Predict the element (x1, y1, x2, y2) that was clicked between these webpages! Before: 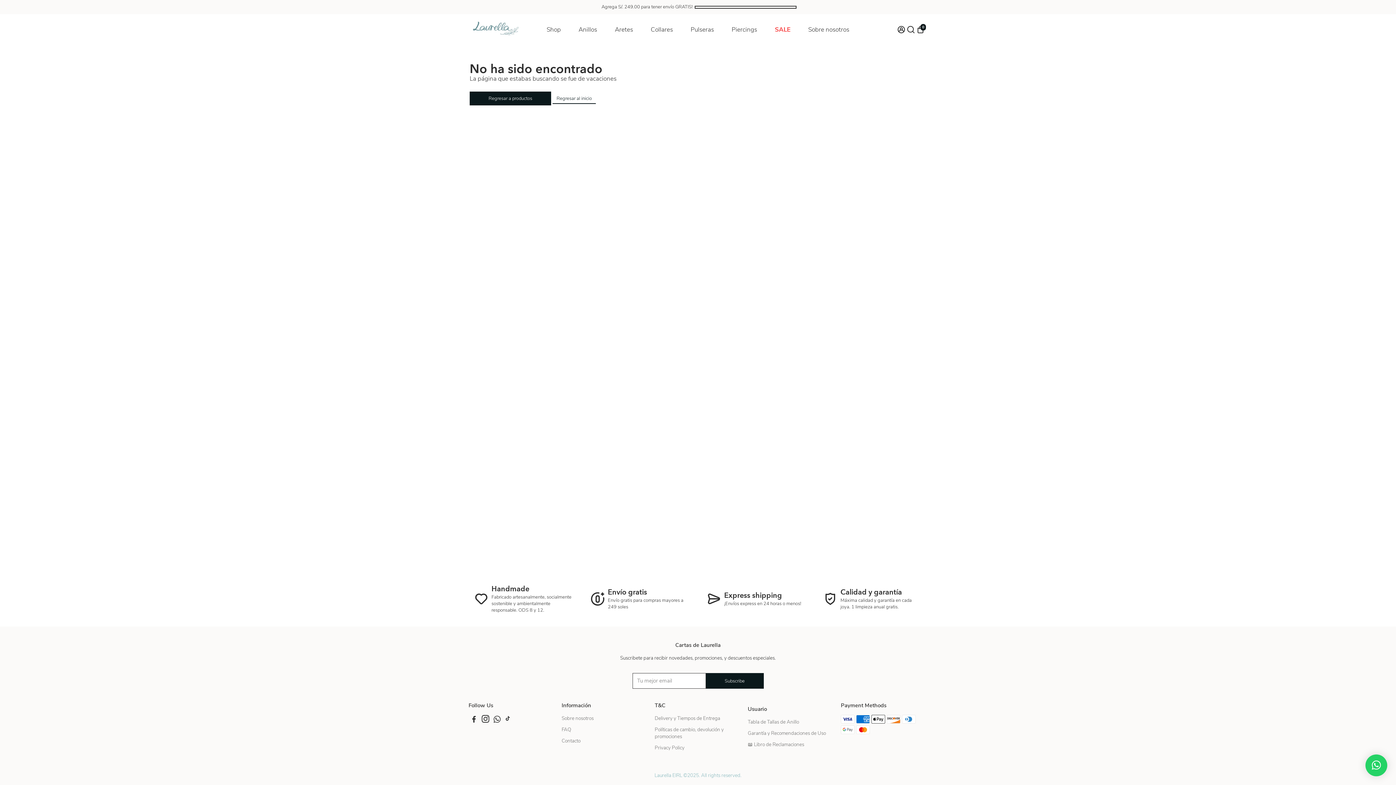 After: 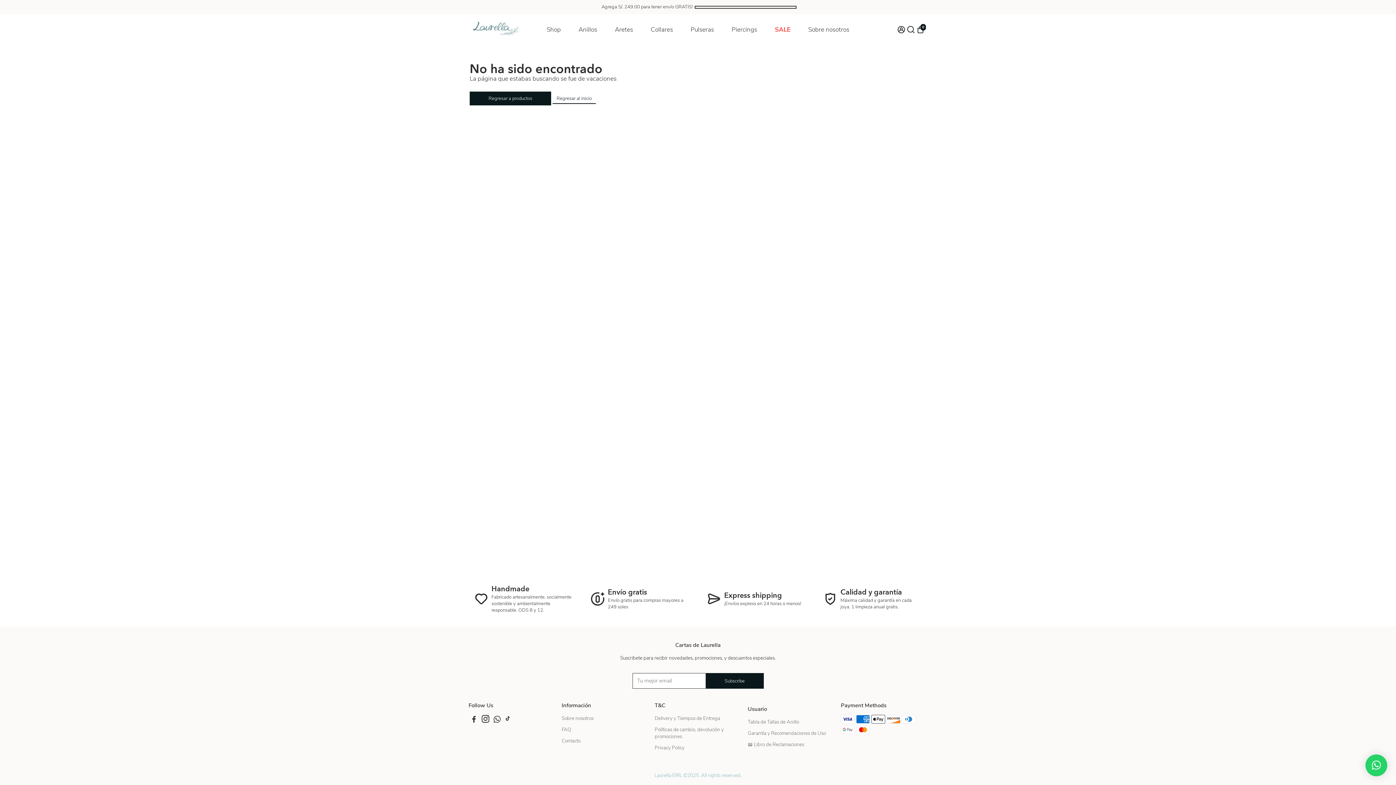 Action: bbox: (470, 717, 478, 724) label: Go to Facebook